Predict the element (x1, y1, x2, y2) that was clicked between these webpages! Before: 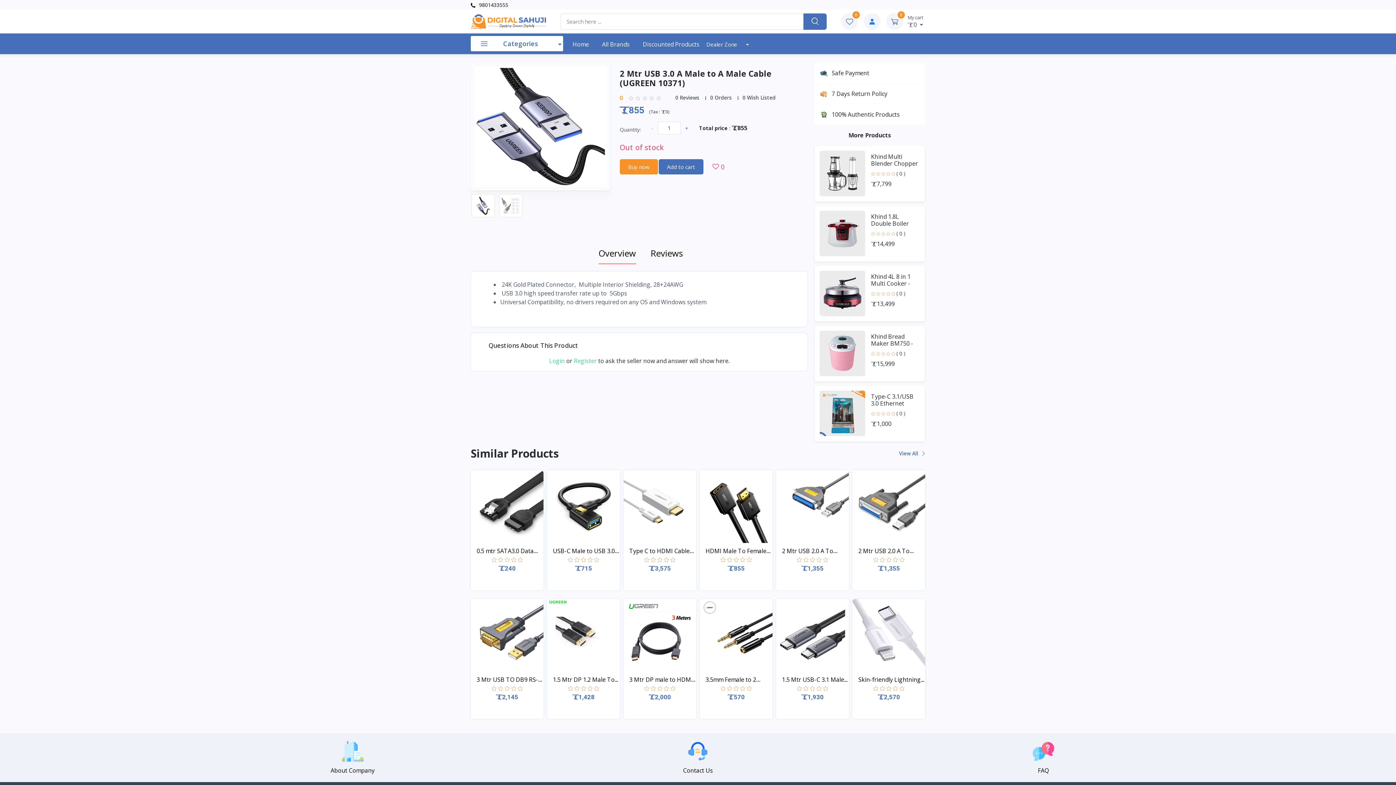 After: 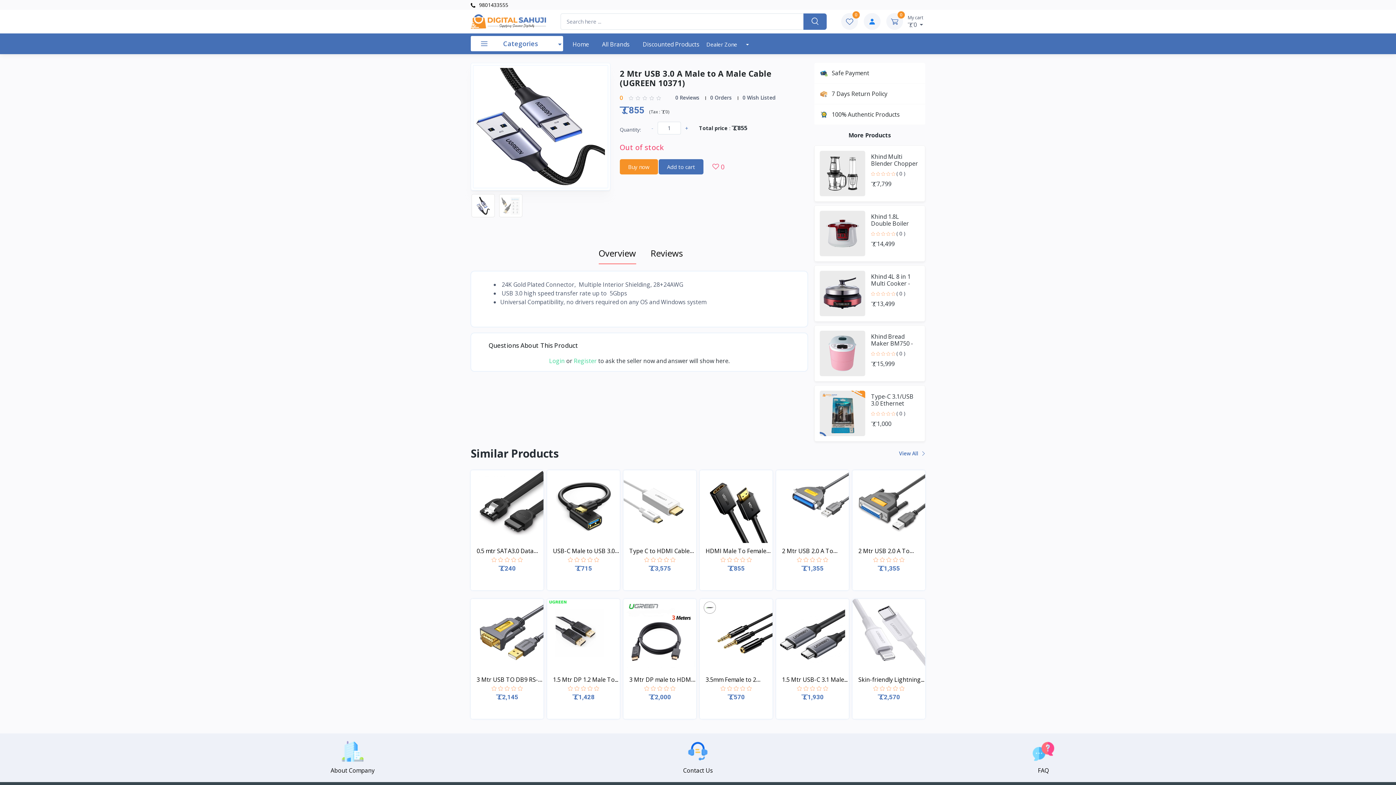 Action: bbox: (471, 194, 494, 217)